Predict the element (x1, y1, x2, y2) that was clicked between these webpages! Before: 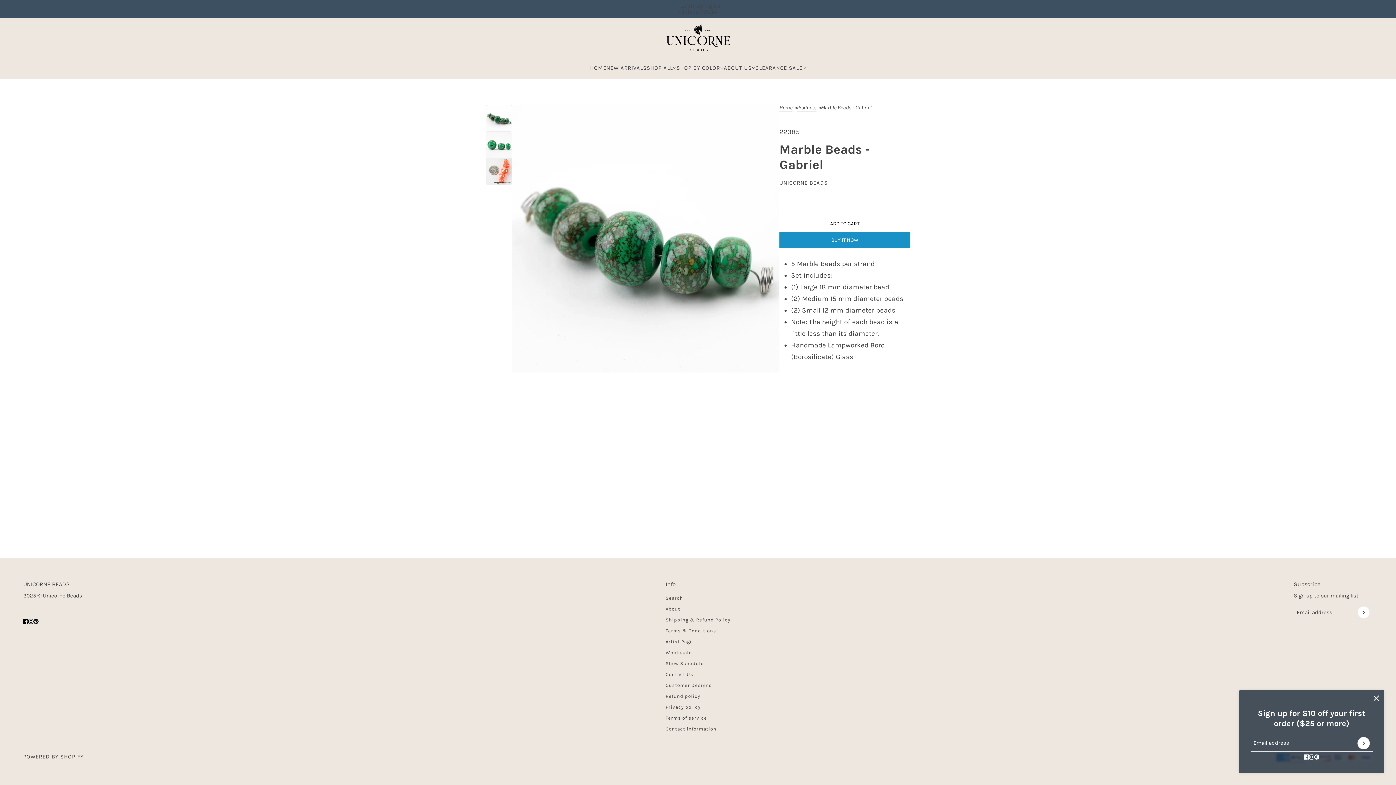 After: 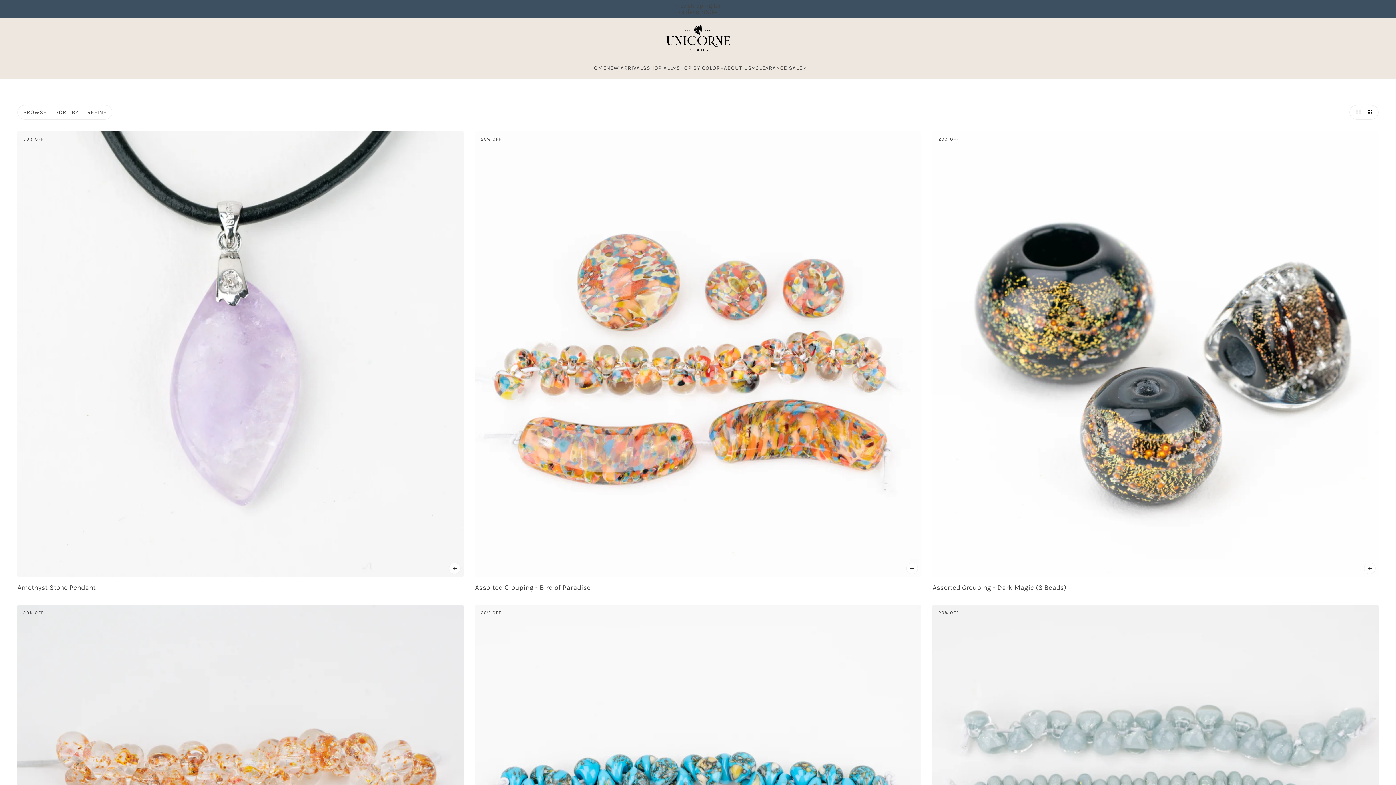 Action: label: UNICORNE BEADS bbox: (779, 179, 828, 186)